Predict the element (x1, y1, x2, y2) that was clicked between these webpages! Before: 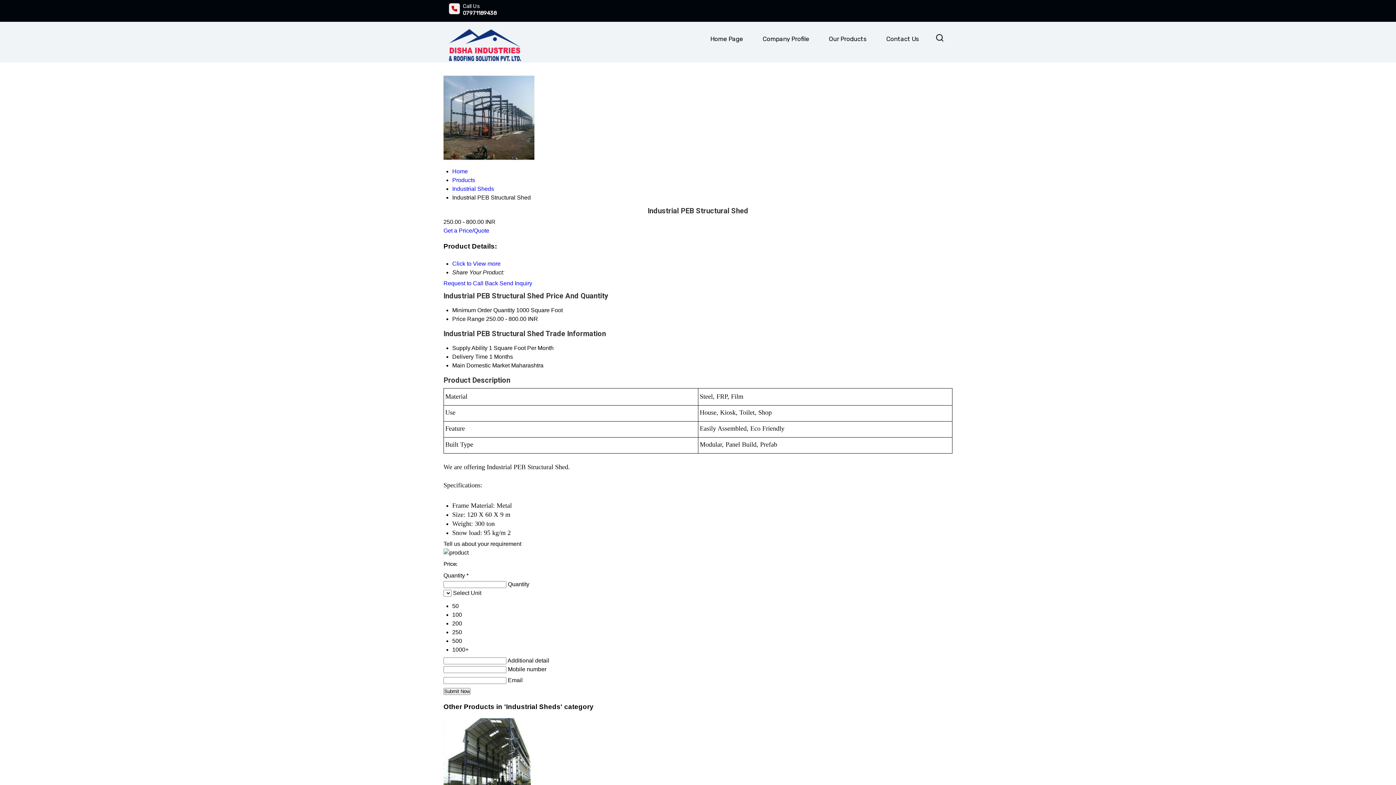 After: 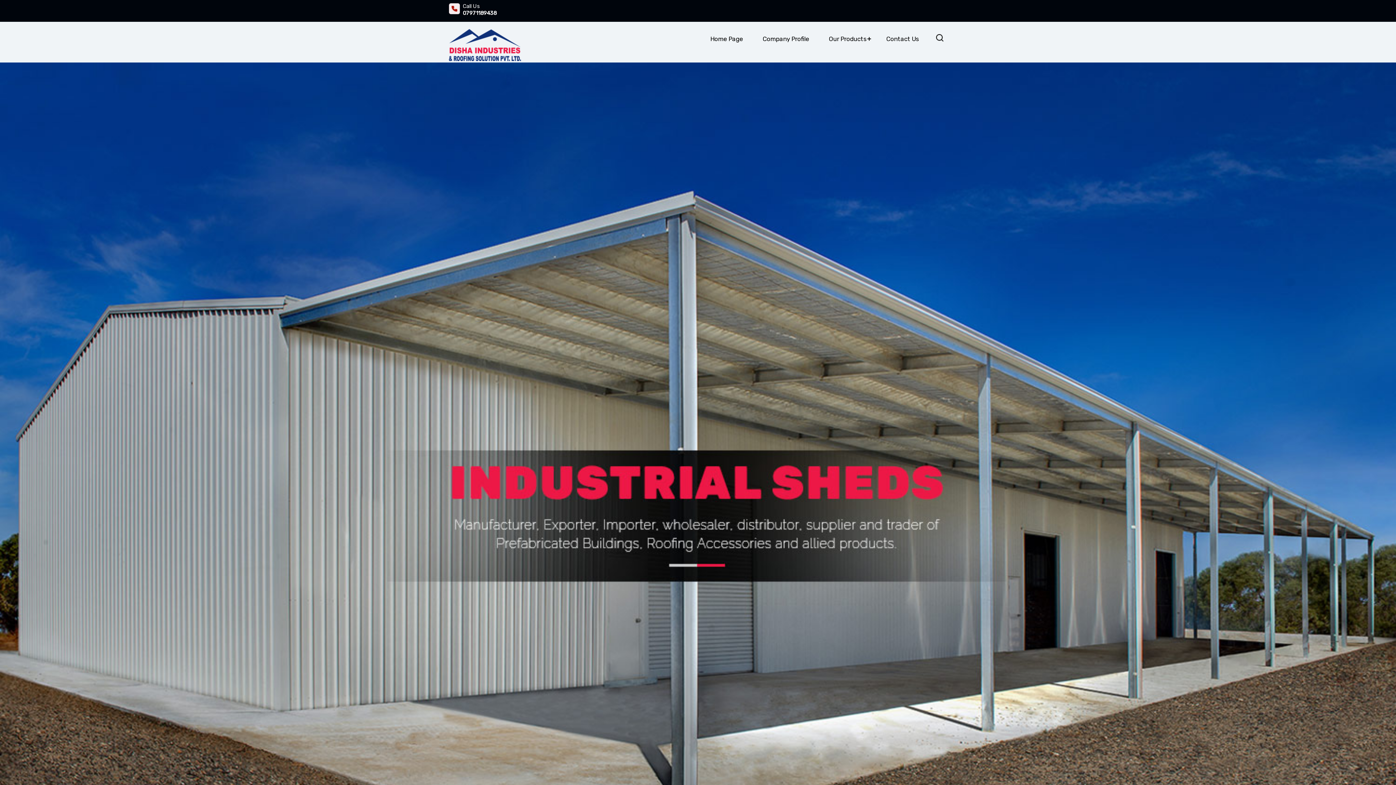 Action: bbox: (822, 30, 873, 47) label: Our Products